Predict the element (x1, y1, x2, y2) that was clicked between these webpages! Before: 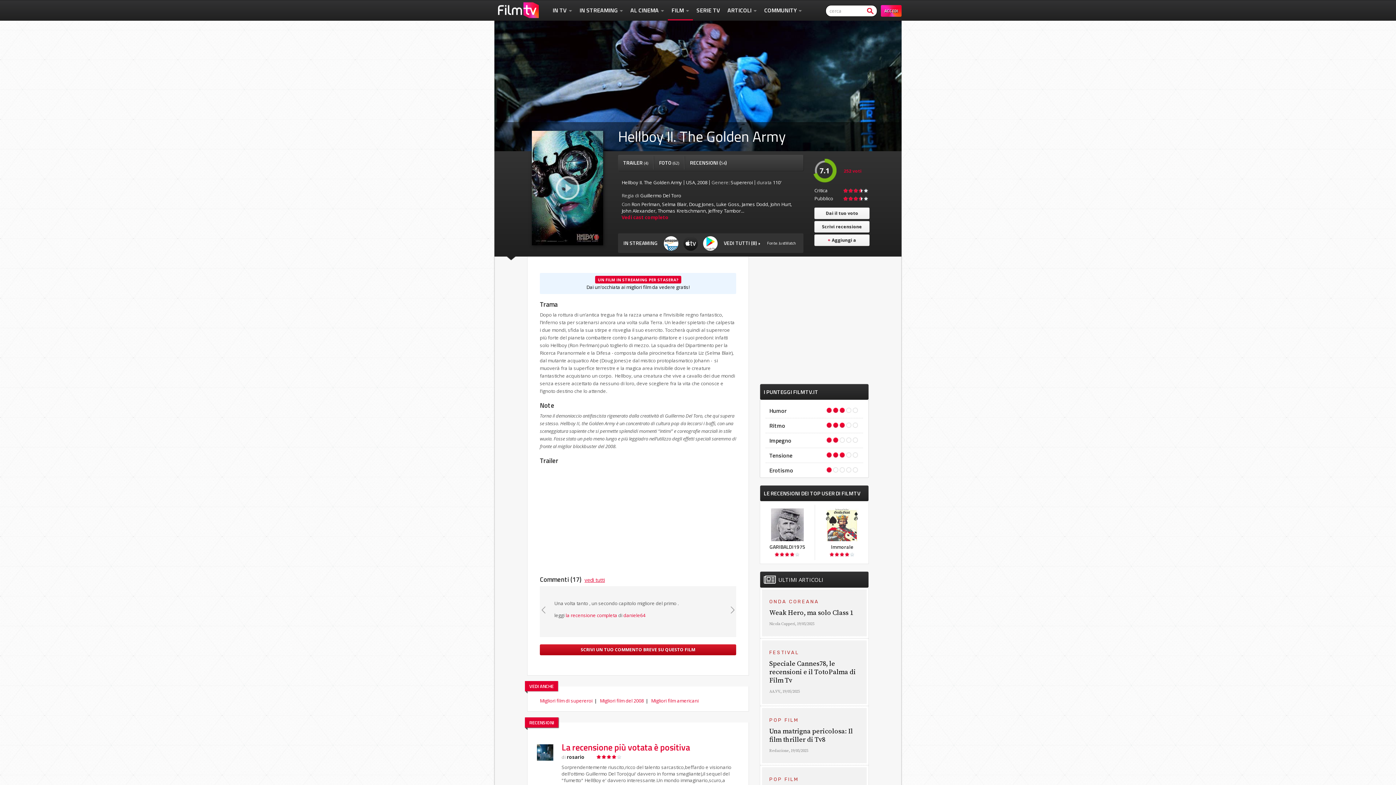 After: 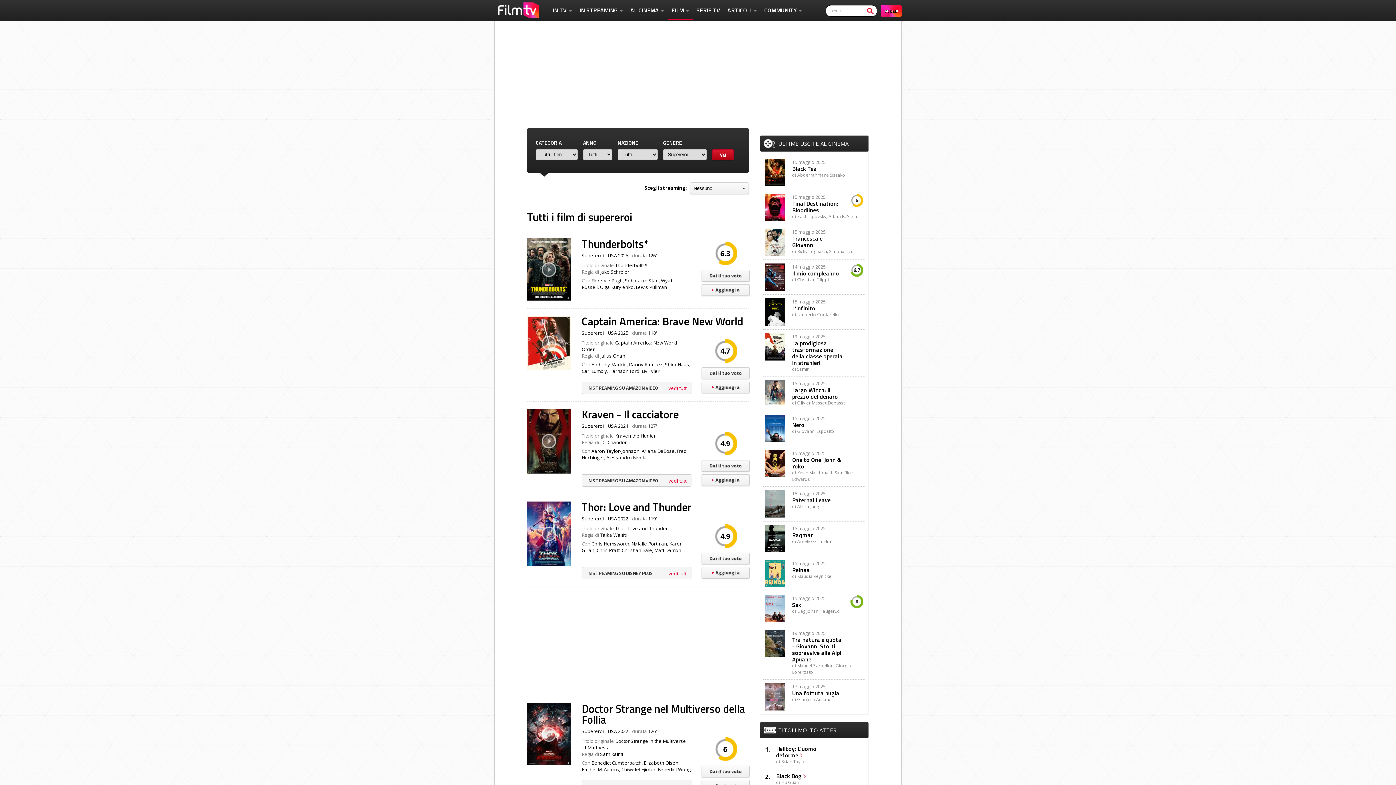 Action: bbox: (730, 179, 753, 185) label: Supereroi